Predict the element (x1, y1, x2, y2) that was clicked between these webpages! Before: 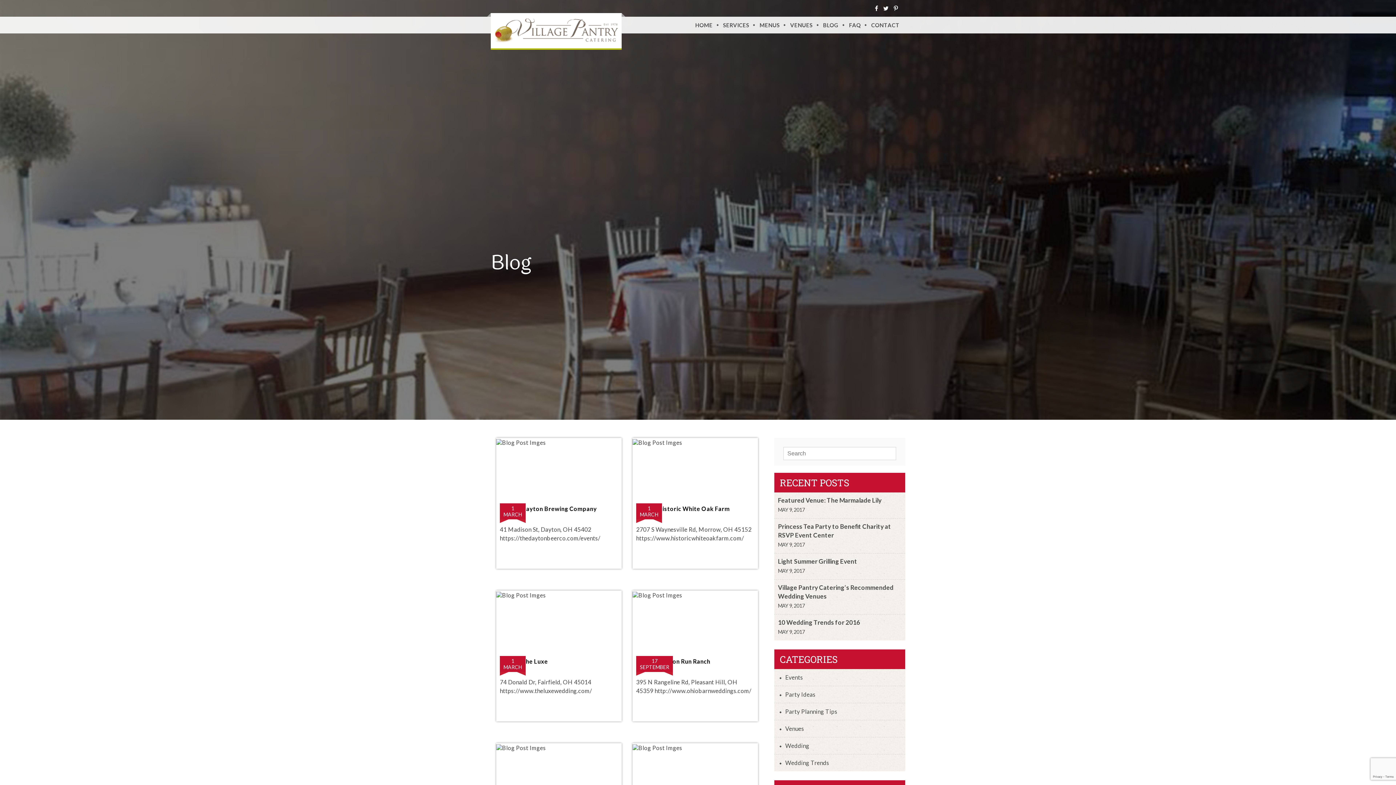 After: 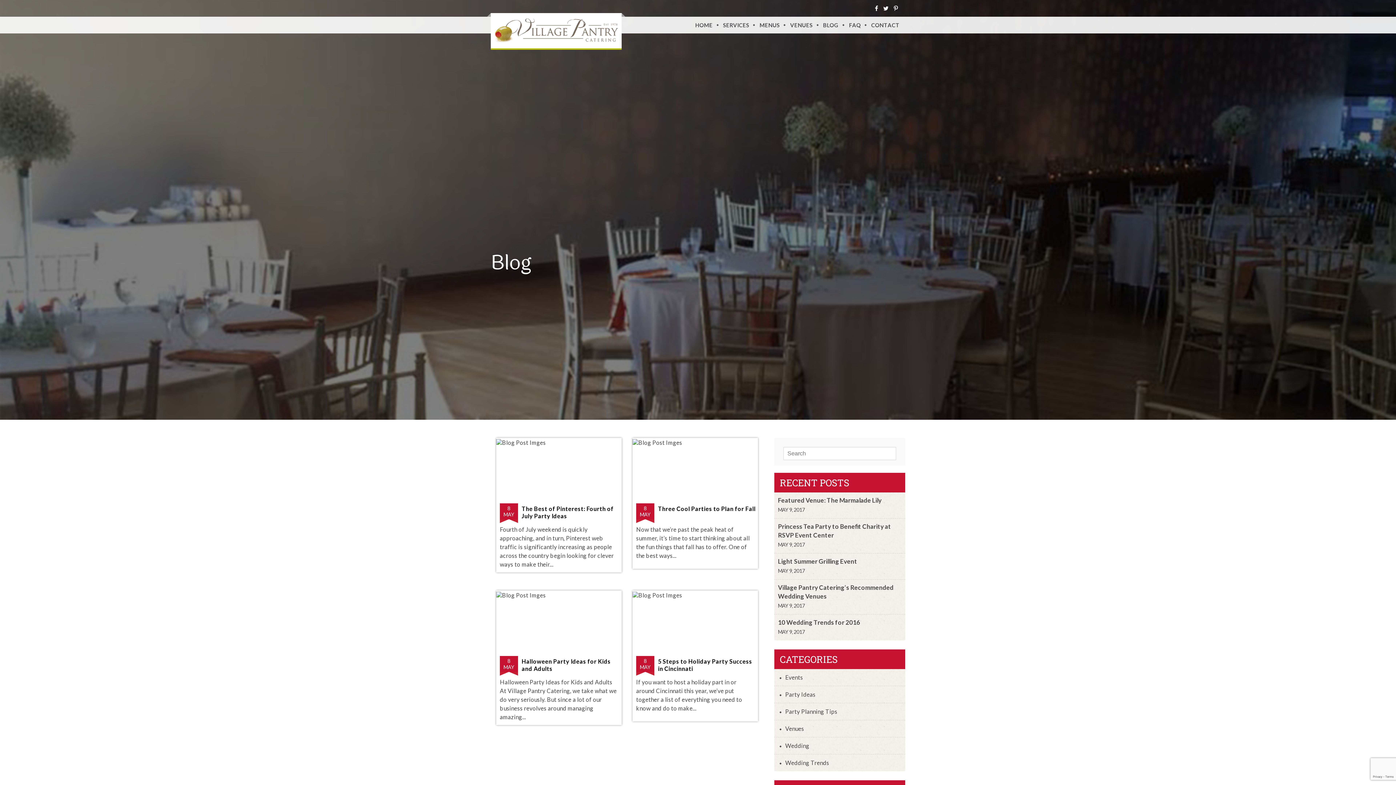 Action: bbox: (774, 686, 905, 703) label: Party Ideas